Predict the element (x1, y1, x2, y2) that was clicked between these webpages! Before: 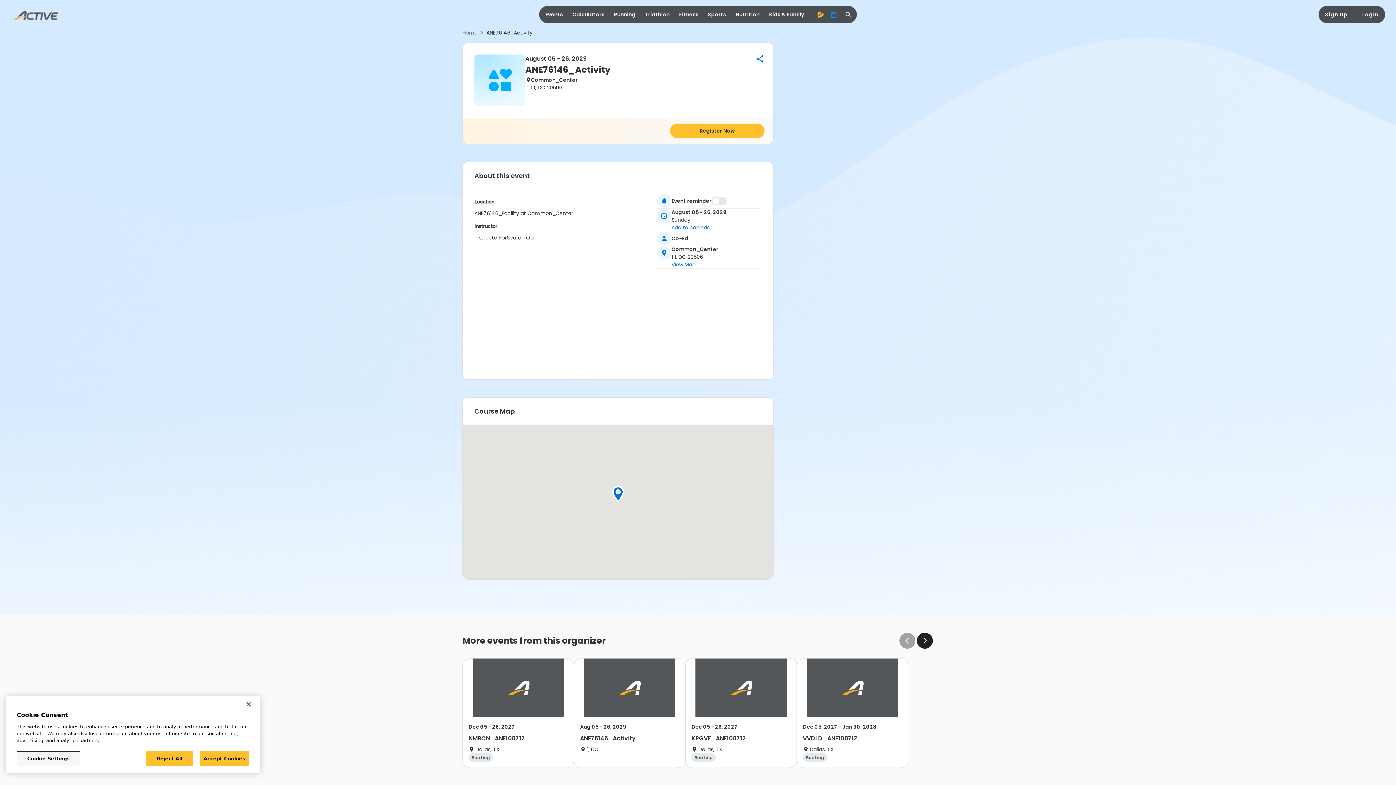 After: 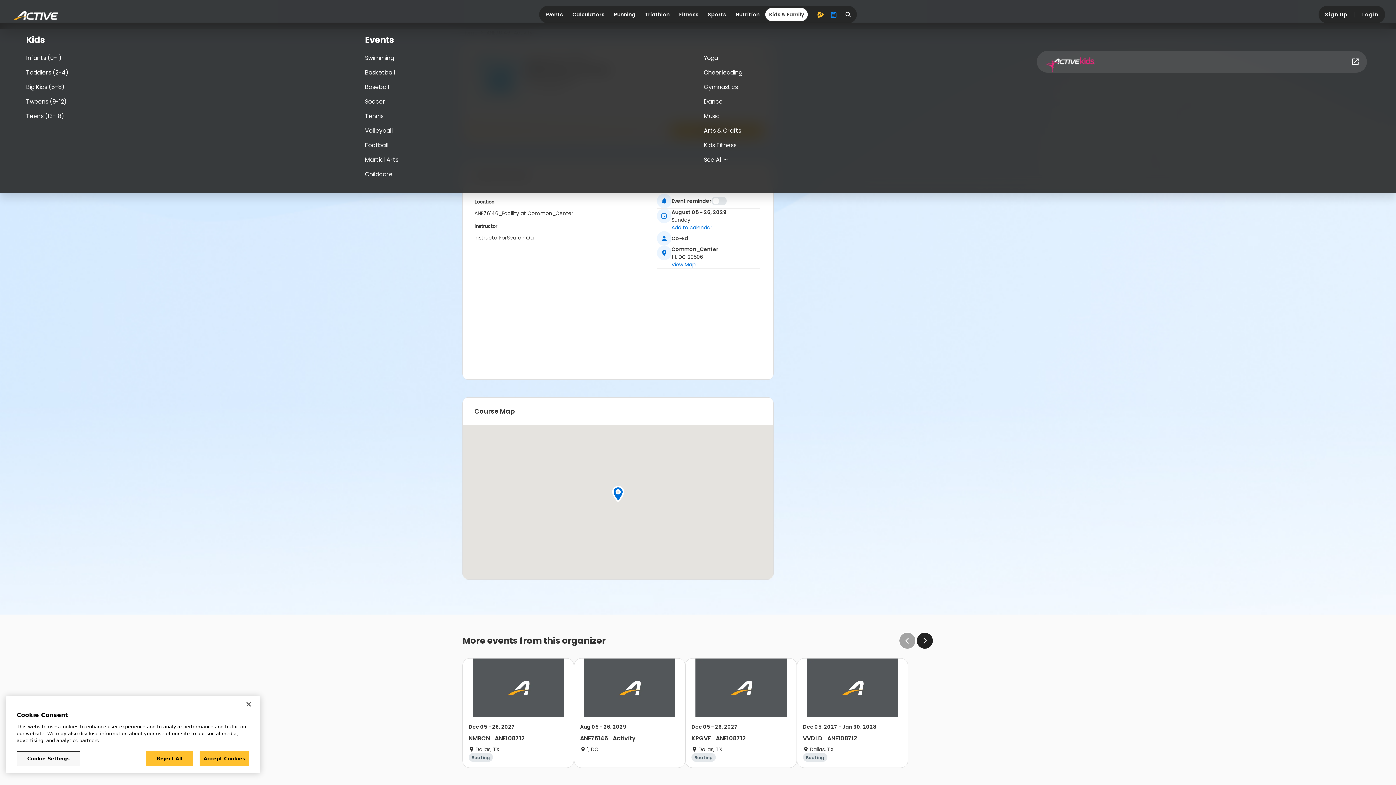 Action: bbox: (765, 8, 808, 21) label: Kids & Family